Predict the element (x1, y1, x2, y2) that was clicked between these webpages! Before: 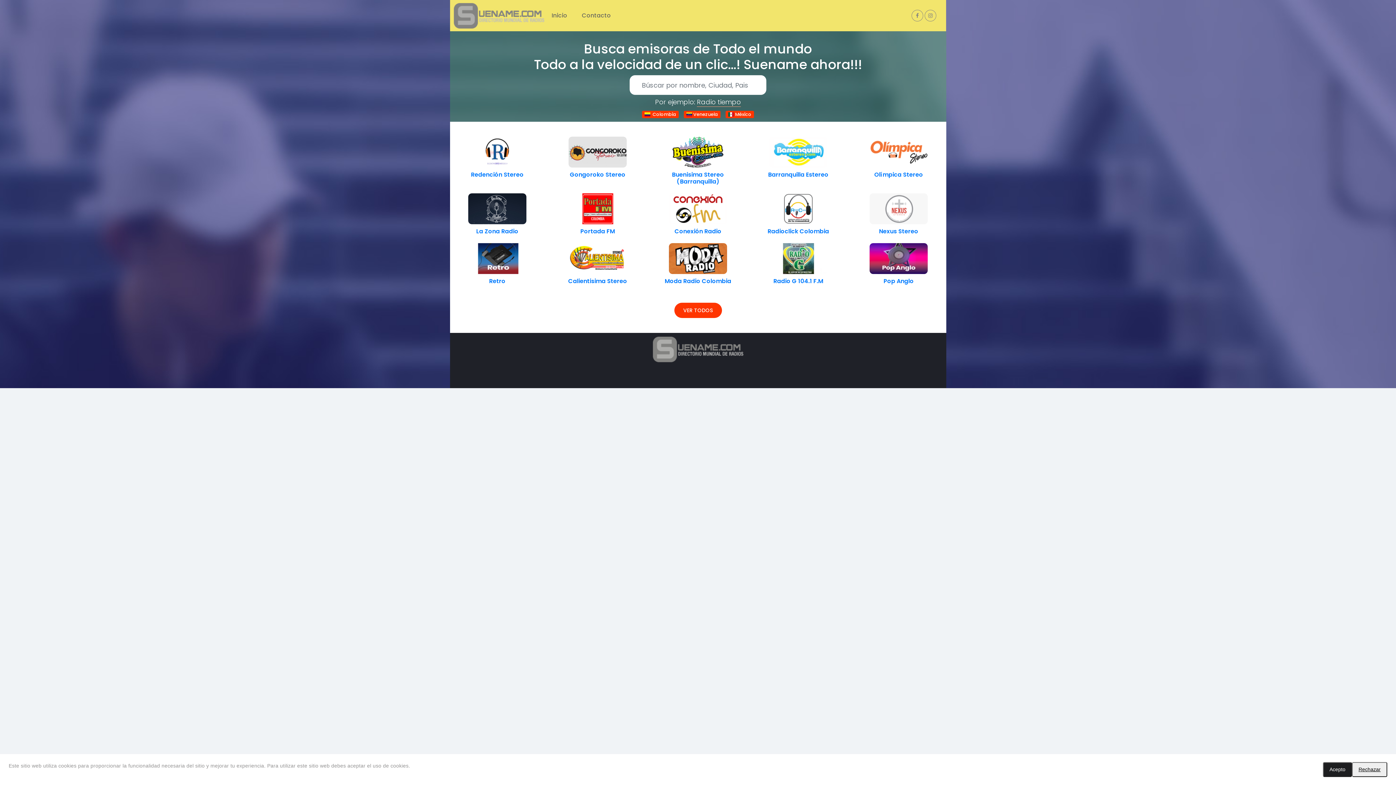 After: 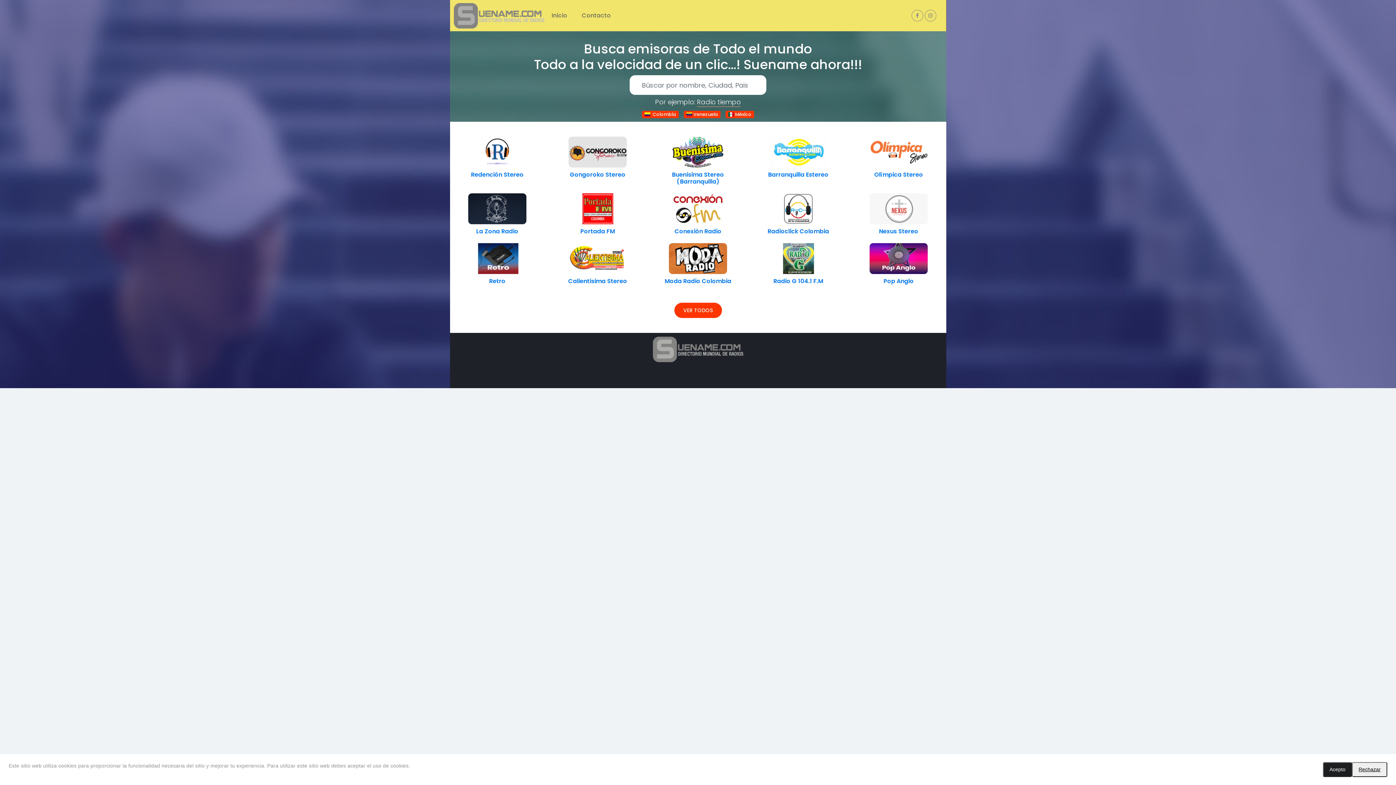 Action: bbox: (650, 335, 745, 365)